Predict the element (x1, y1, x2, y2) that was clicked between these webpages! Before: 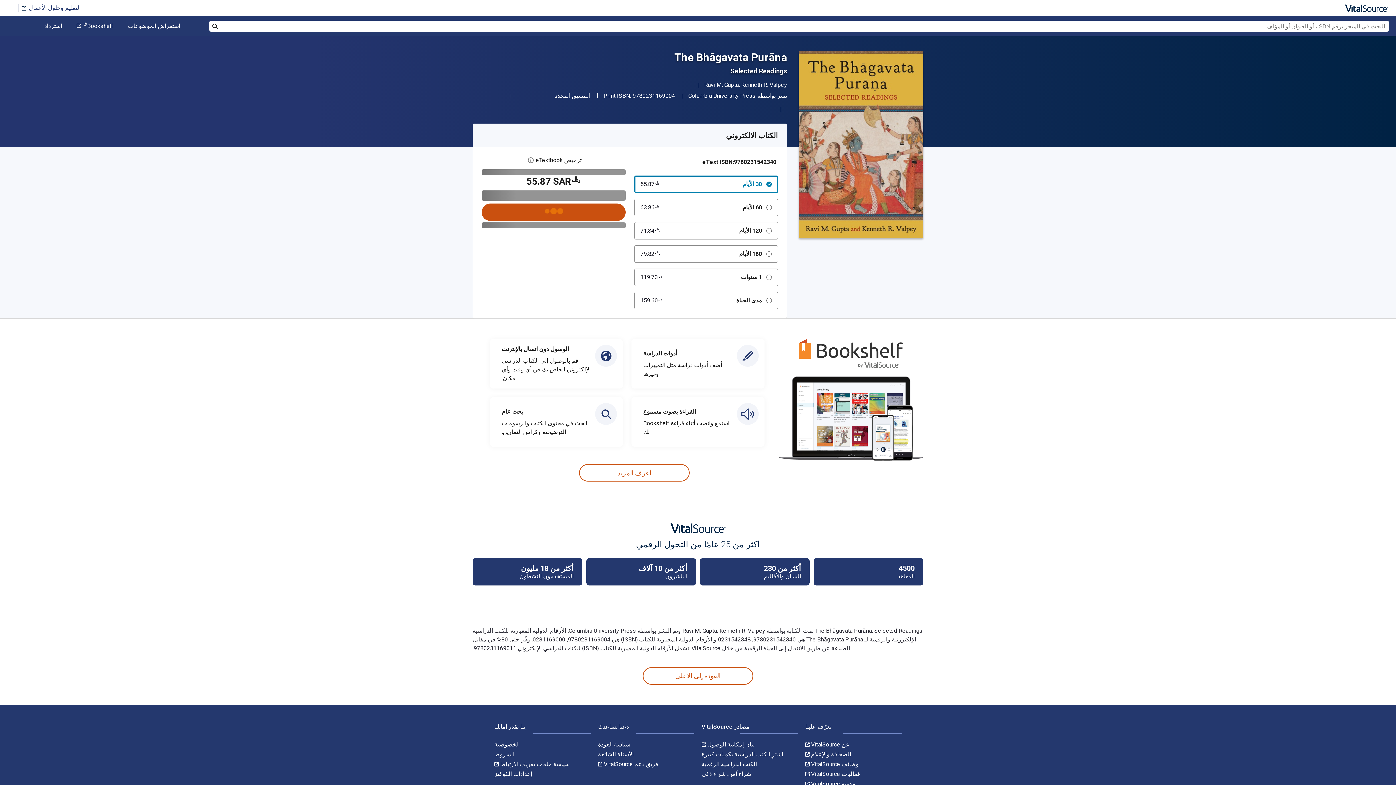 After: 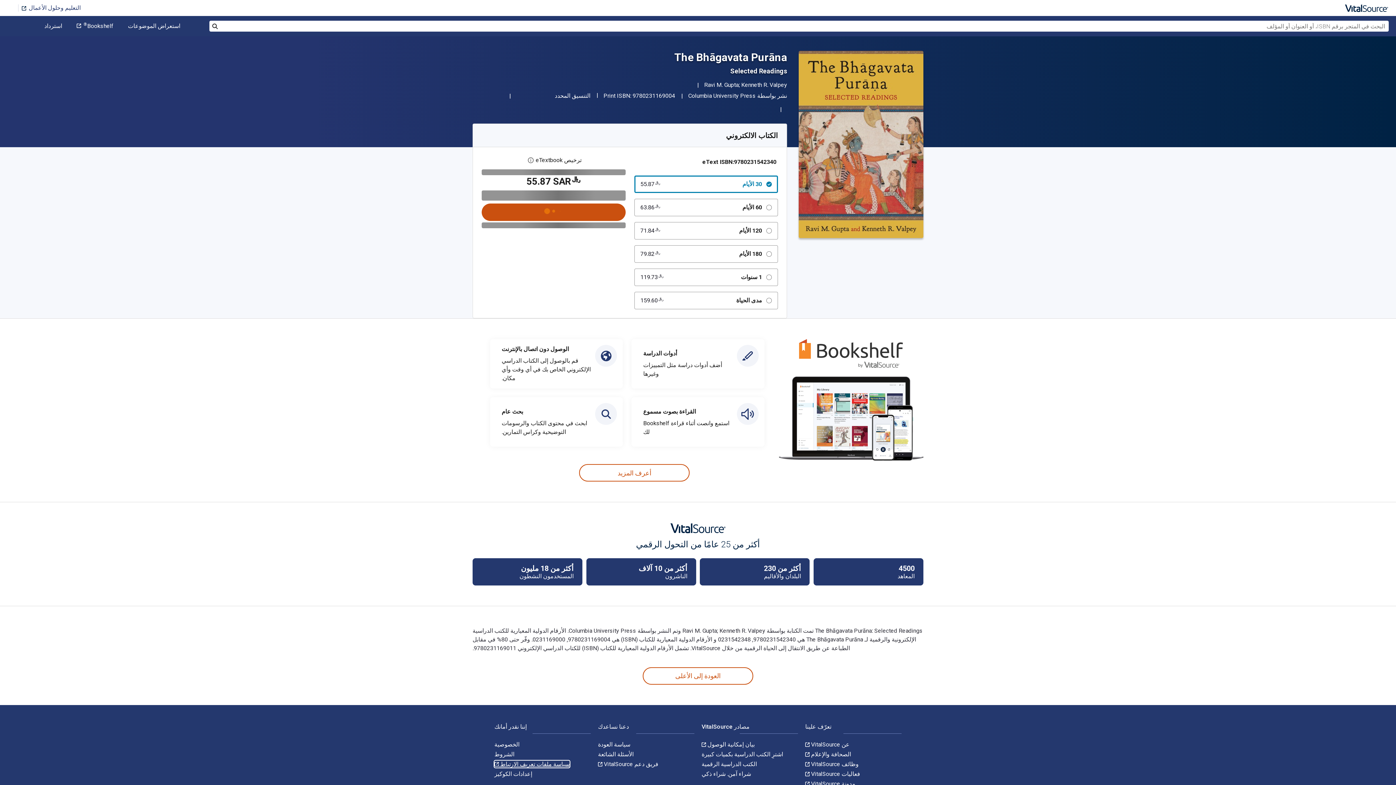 Action: label: سياسة ملفات تعريف الارتباط  bbox: (494, 760, 569, 767)